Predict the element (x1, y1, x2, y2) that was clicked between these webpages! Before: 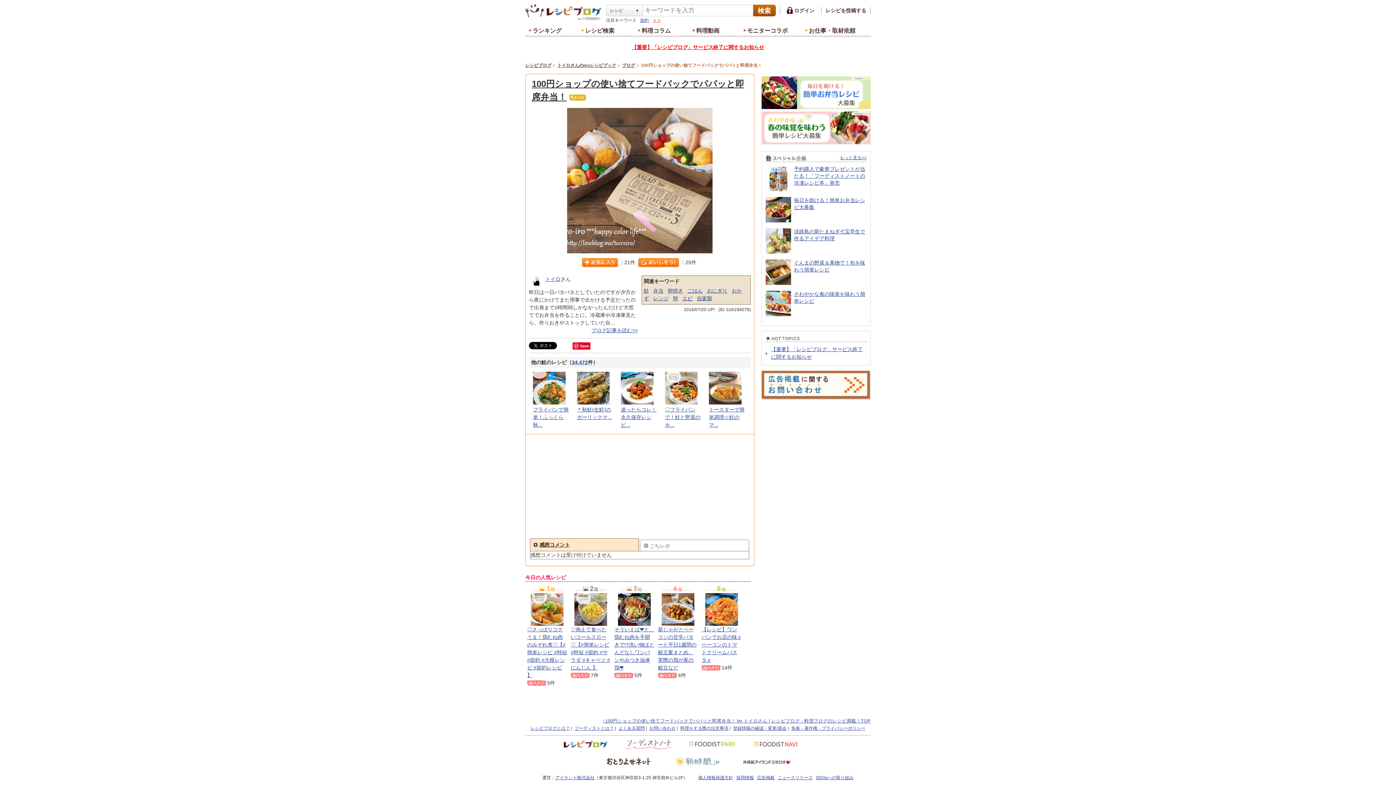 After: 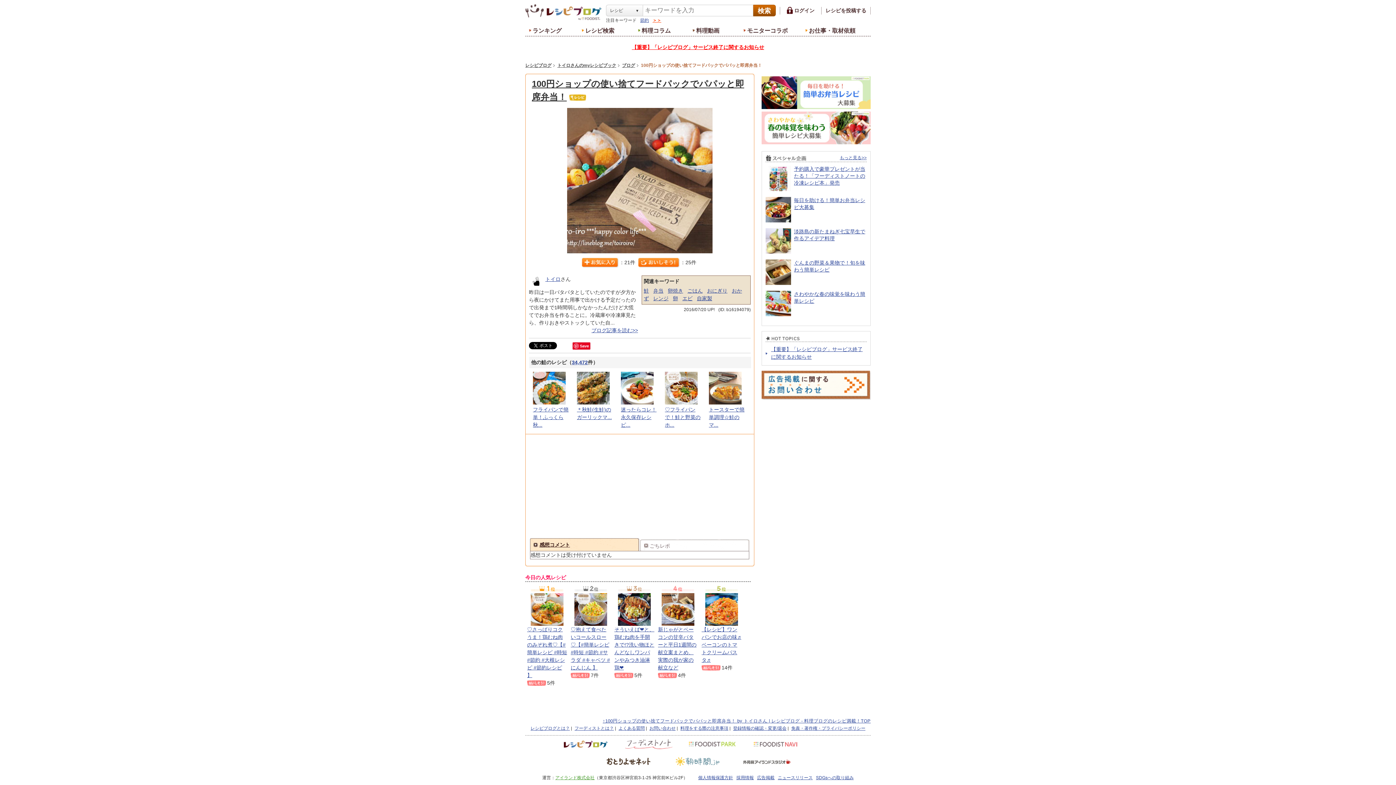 Action: label: アイランド株式会社 bbox: (555, 775, 594, 780)